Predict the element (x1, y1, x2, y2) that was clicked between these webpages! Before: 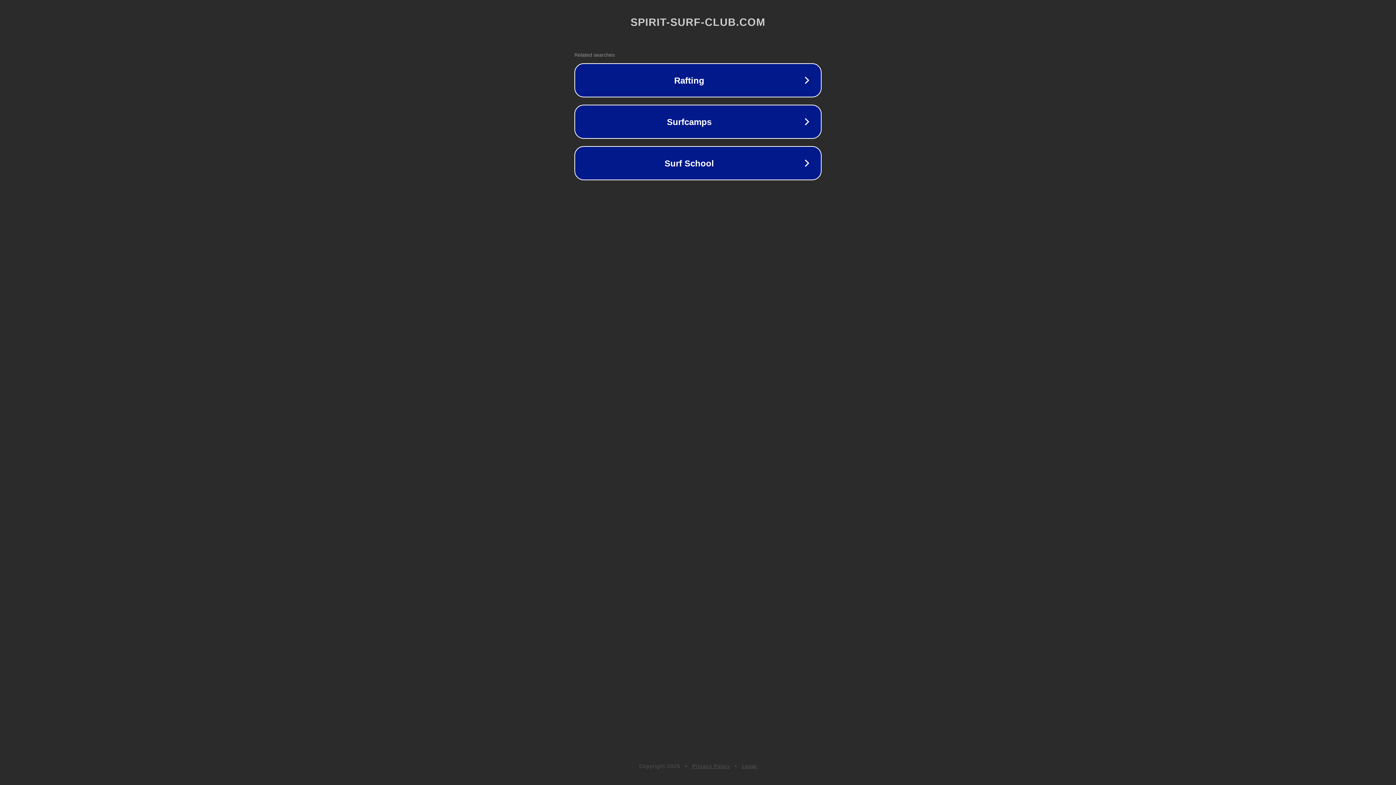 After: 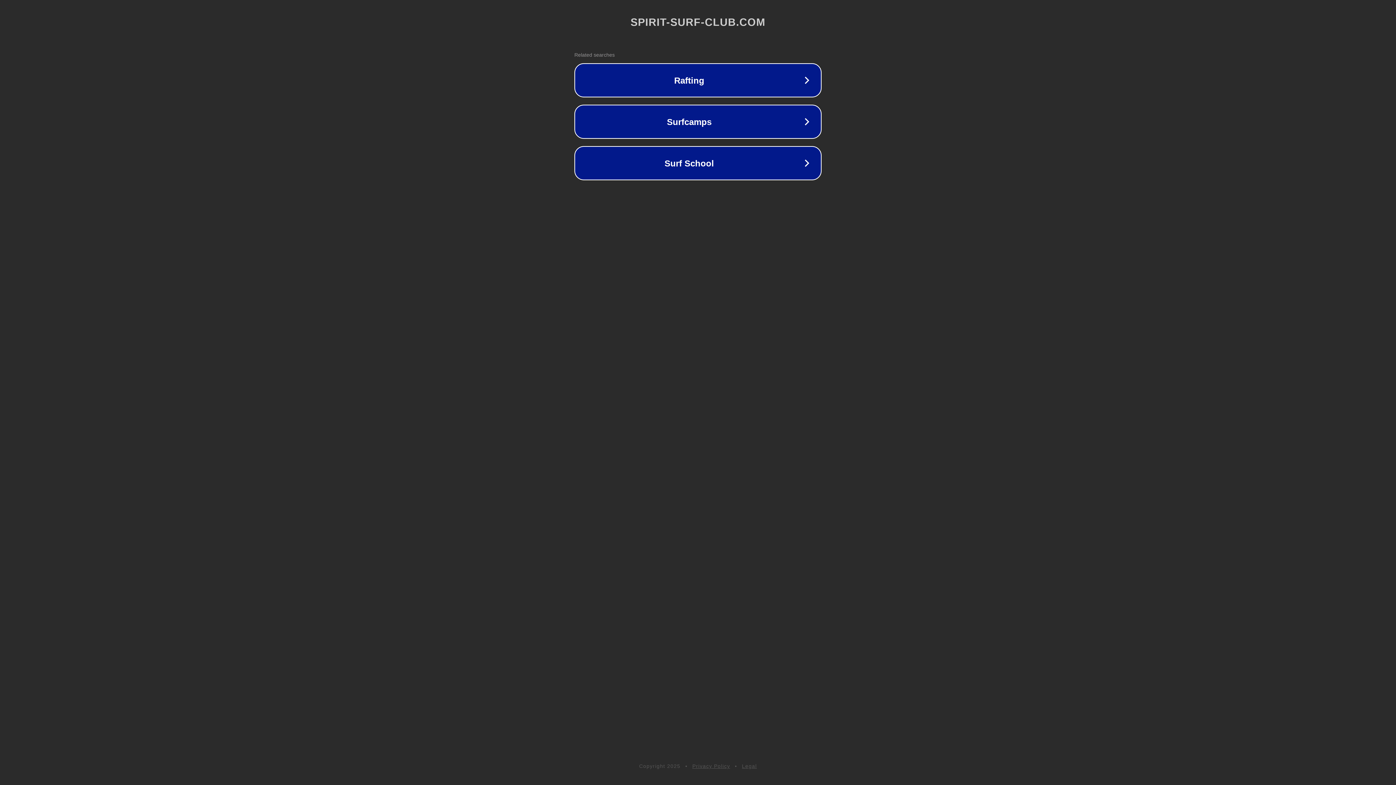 Action: label: Legal bbox: (742, 763, 757, 769)